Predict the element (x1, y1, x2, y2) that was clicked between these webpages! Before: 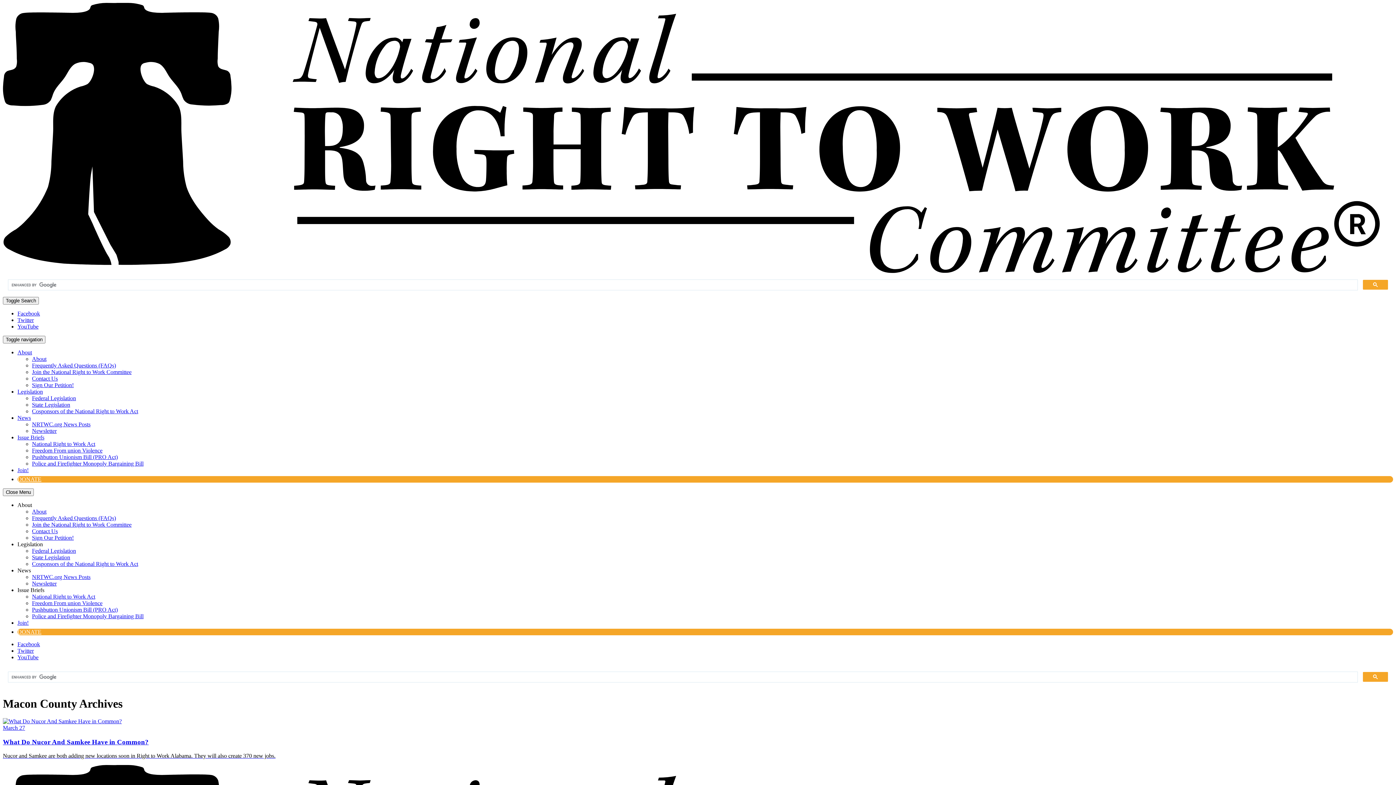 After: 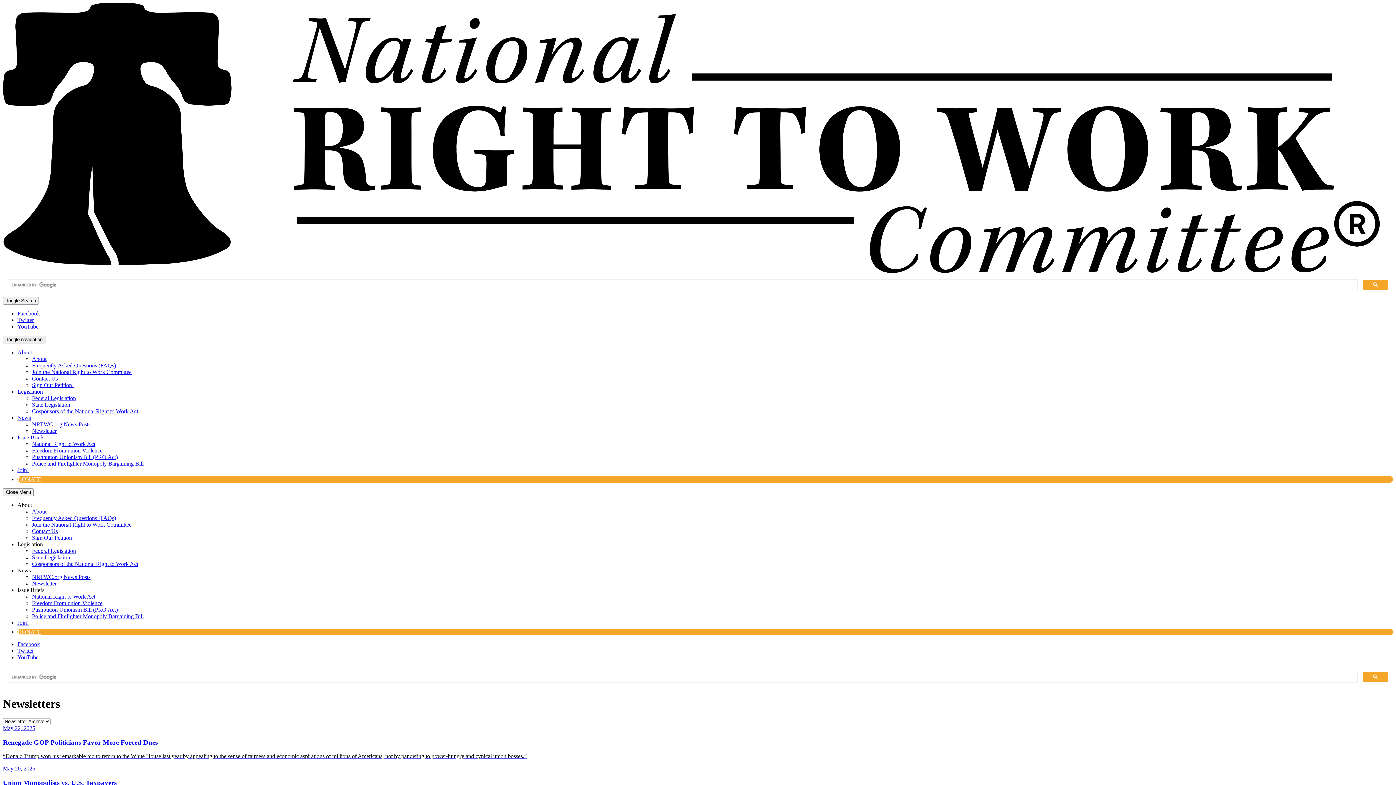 Action: bbox: (32, 428, 56, 434) label: Newsletter